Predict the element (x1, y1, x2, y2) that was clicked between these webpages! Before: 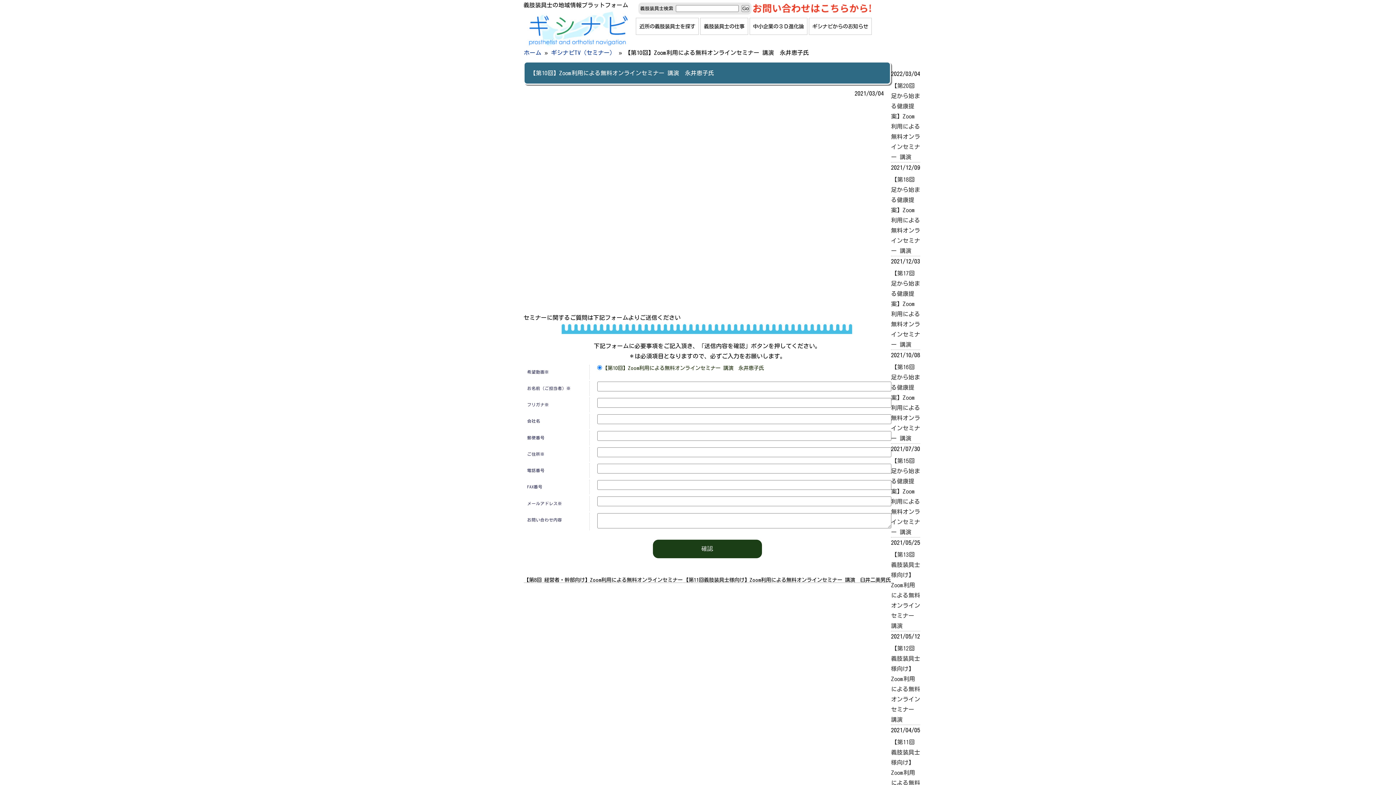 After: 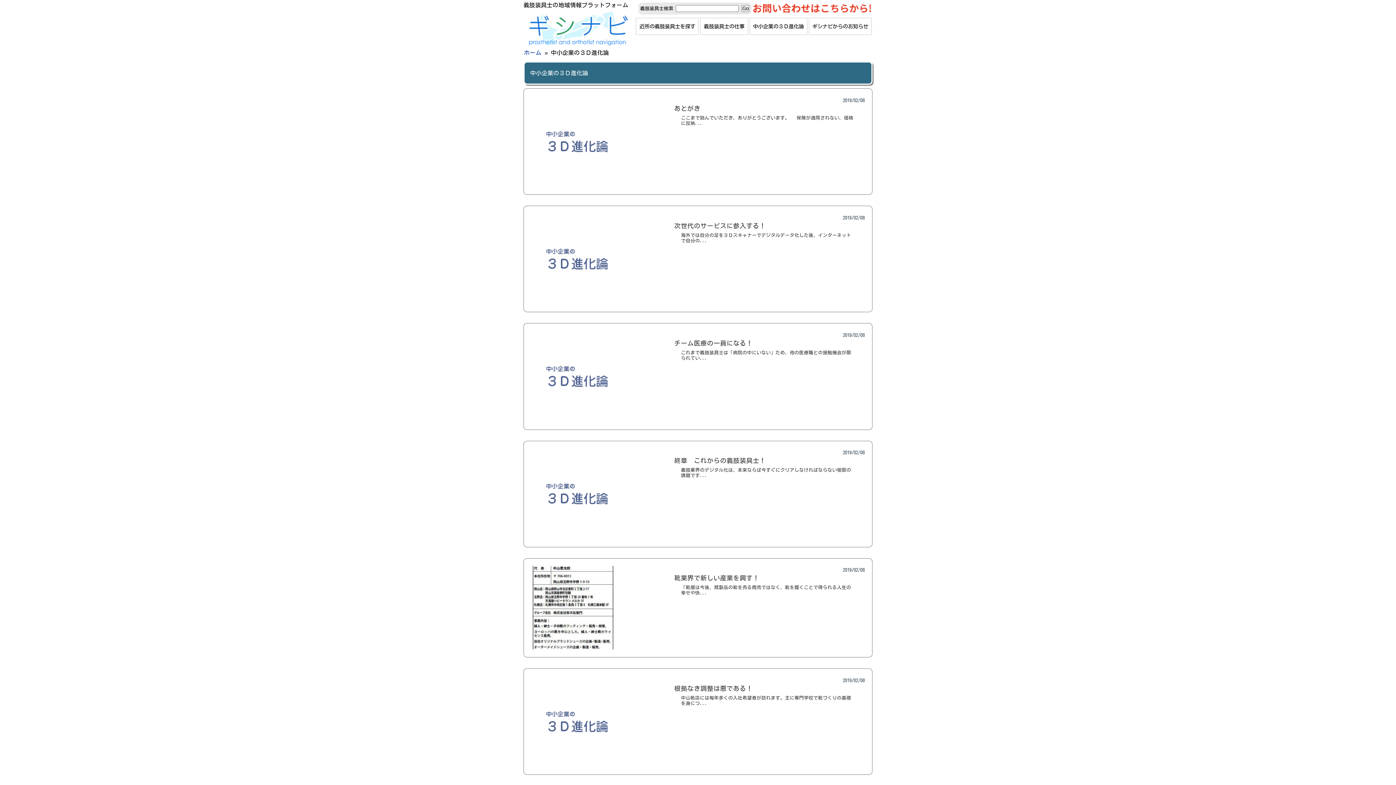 Action: label: 中小企業の３Ｄ進化論 bbox: (749, 17, 807, 34)